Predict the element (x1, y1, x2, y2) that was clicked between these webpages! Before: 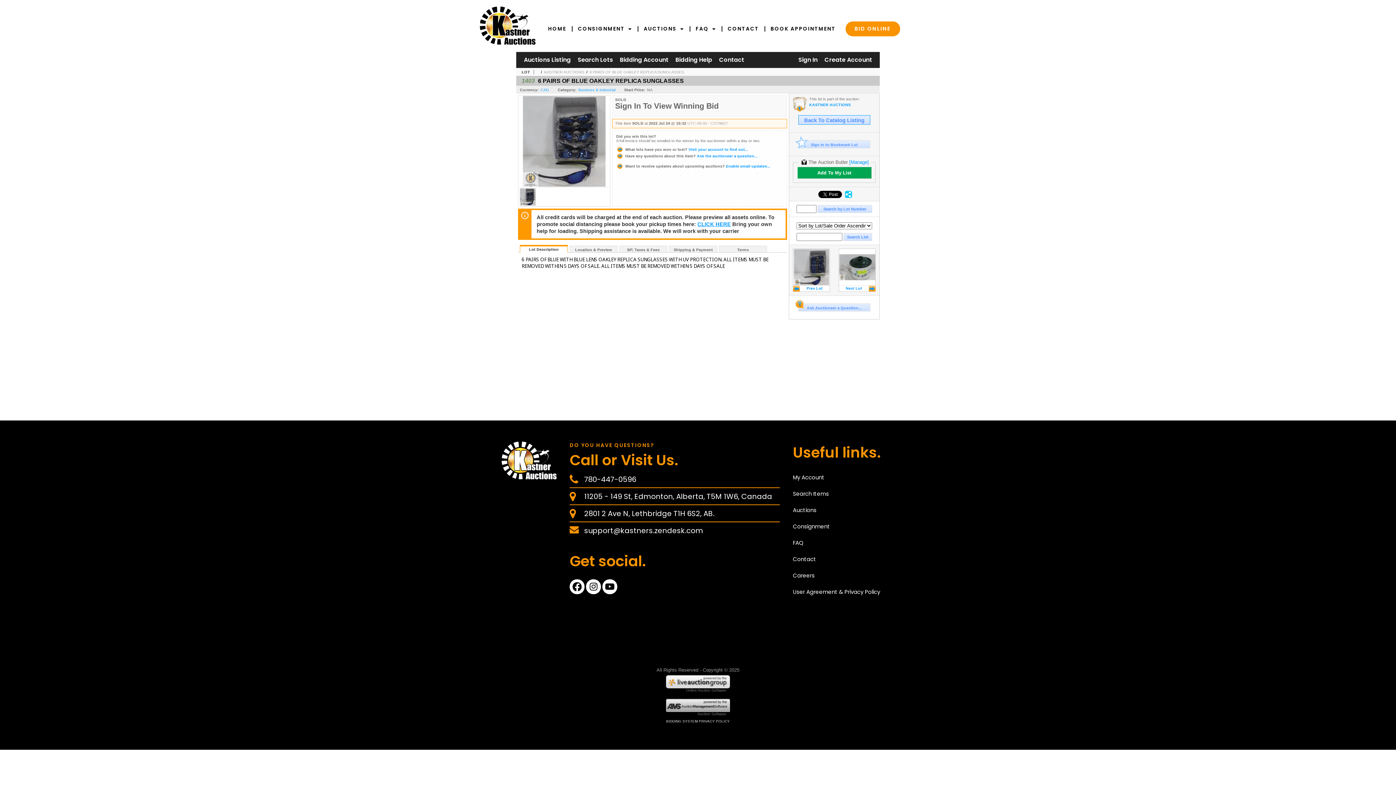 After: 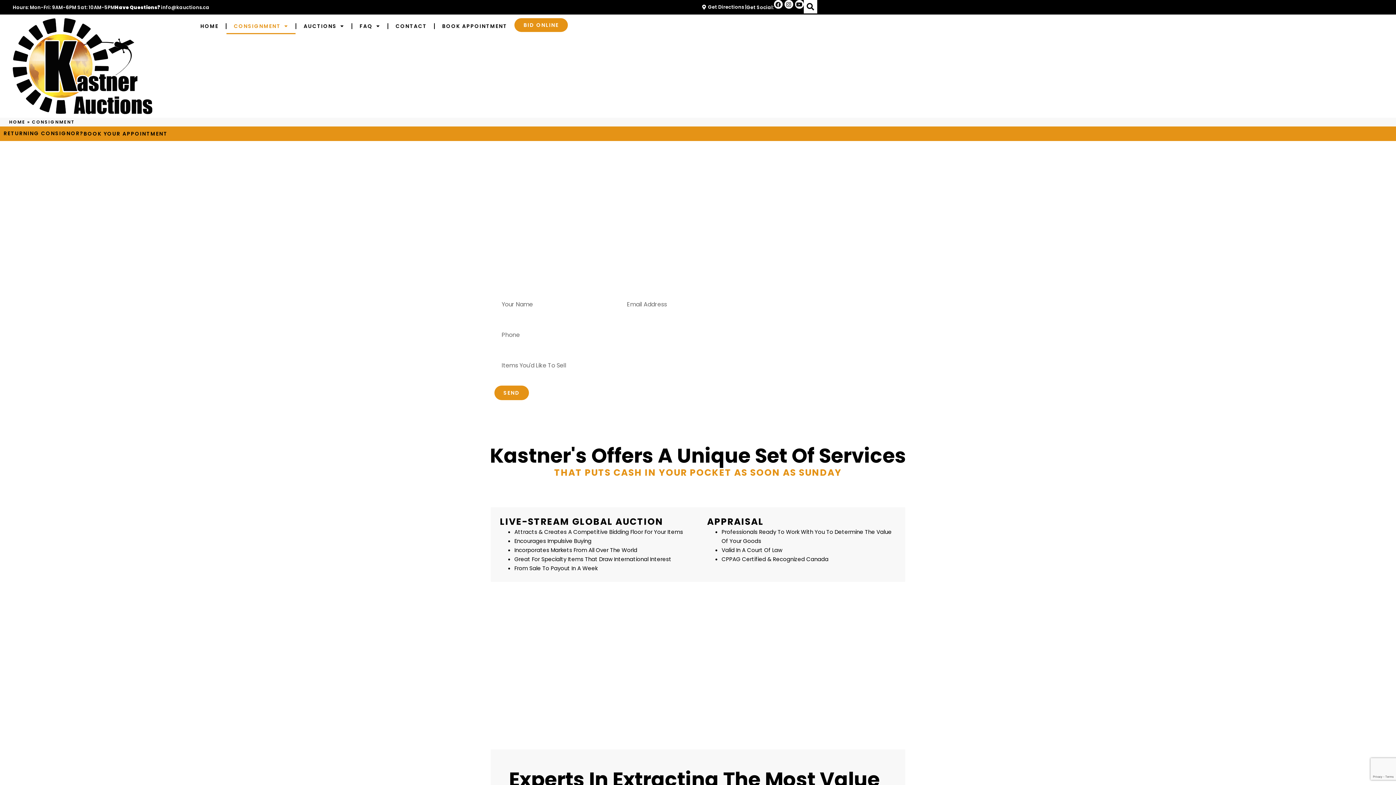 Action: bbox: (793, 518, 888, 535) label: Consignment